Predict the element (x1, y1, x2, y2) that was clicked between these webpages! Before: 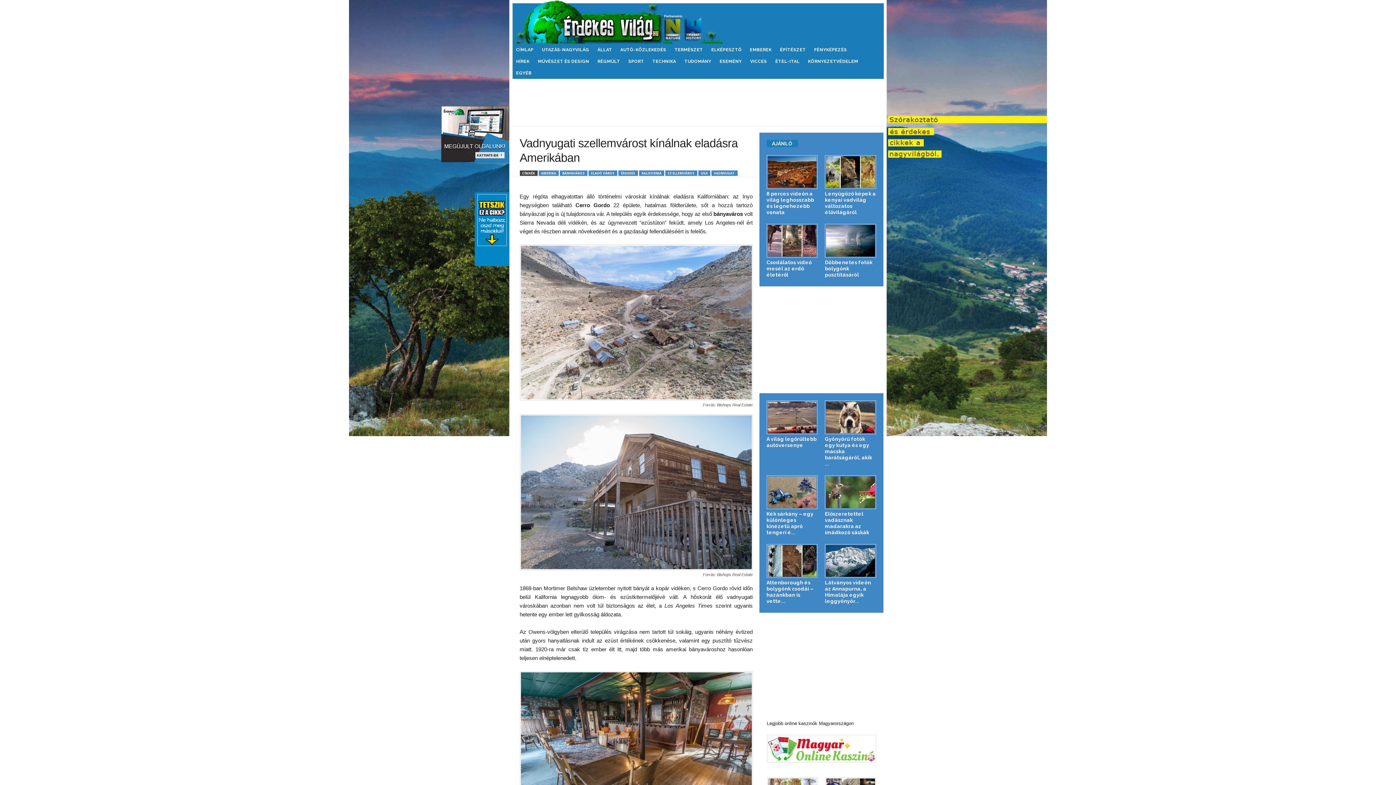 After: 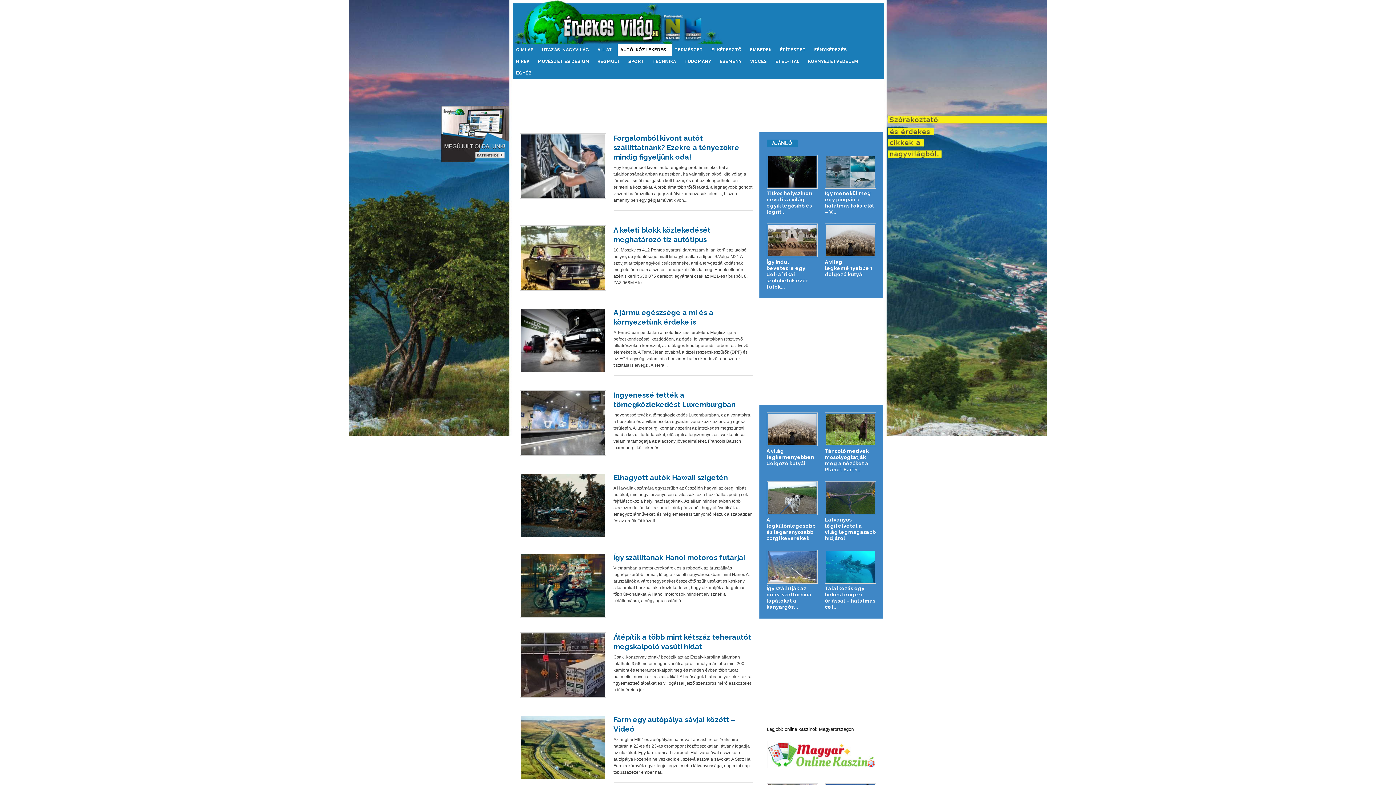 Action: bbox: (617, 44, 671, 55) label: AUTÓ-KÖZLEKEDÉS